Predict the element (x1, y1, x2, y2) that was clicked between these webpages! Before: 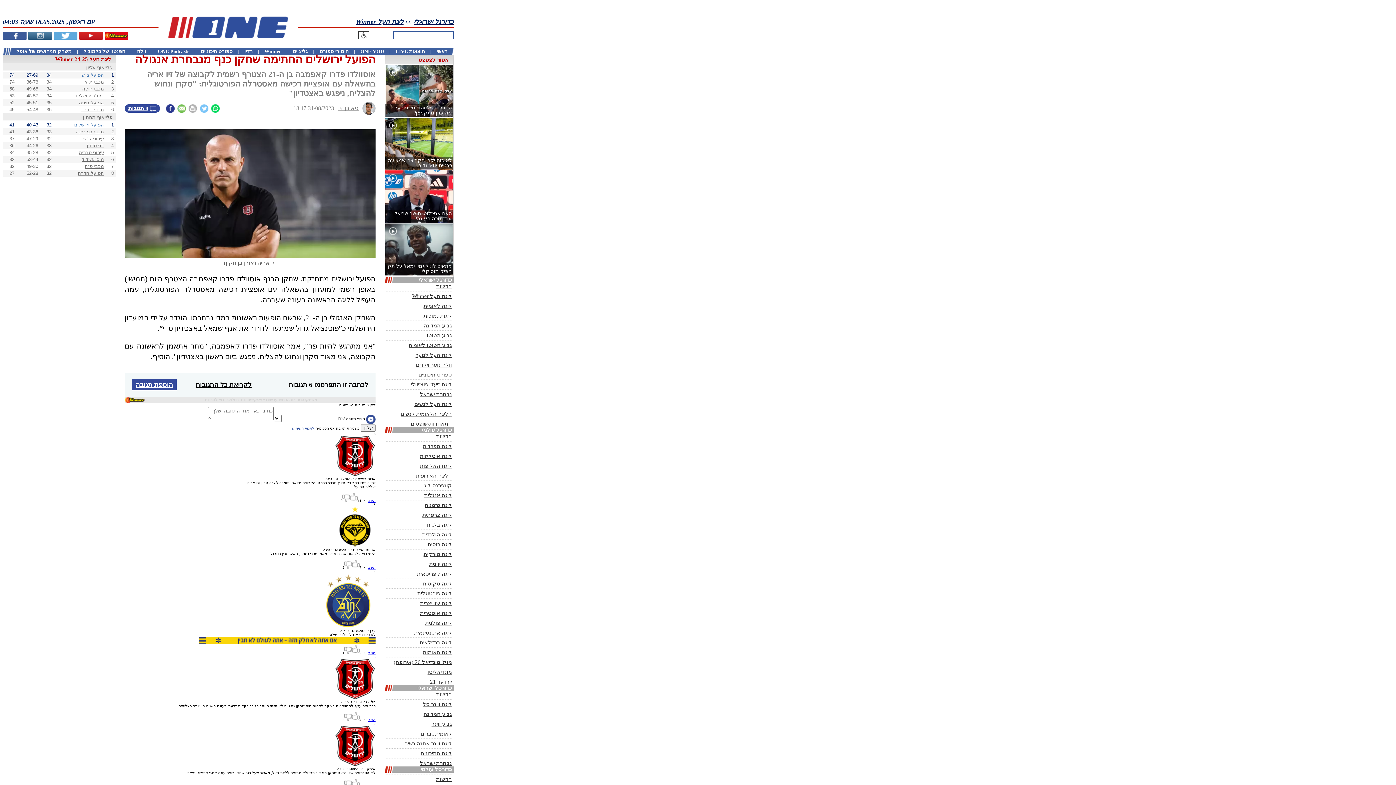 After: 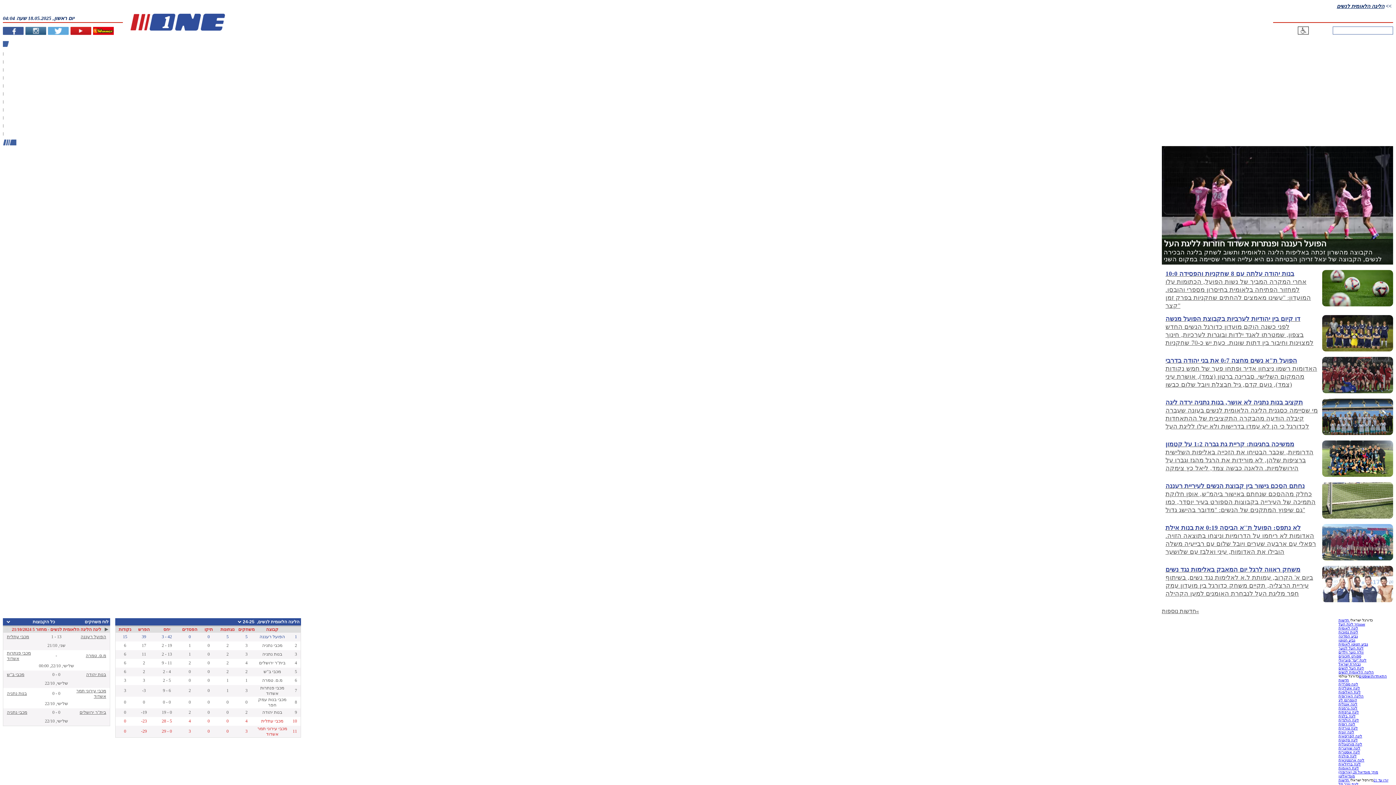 Action: bbox: (384, 411, 453, 417) label: הליגה הלאומית לנשים